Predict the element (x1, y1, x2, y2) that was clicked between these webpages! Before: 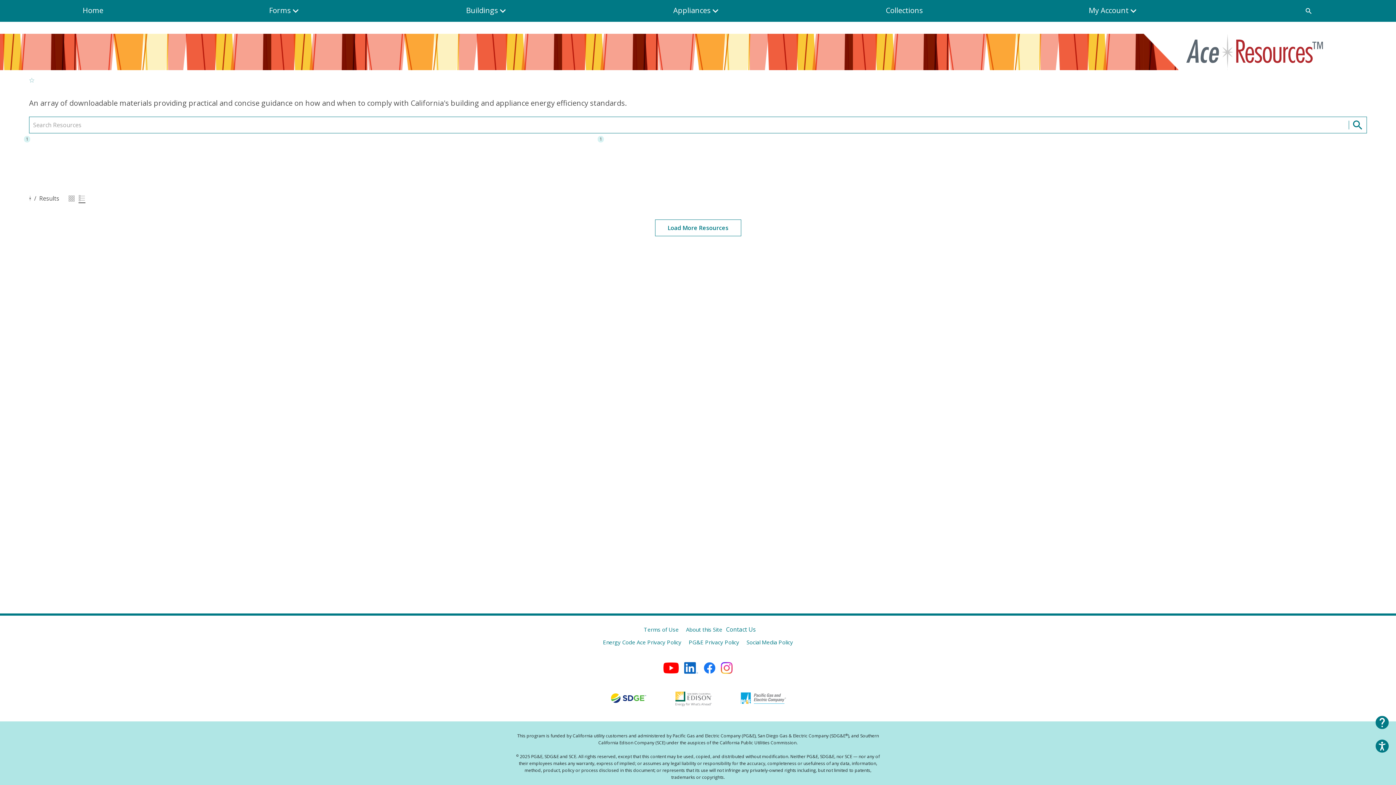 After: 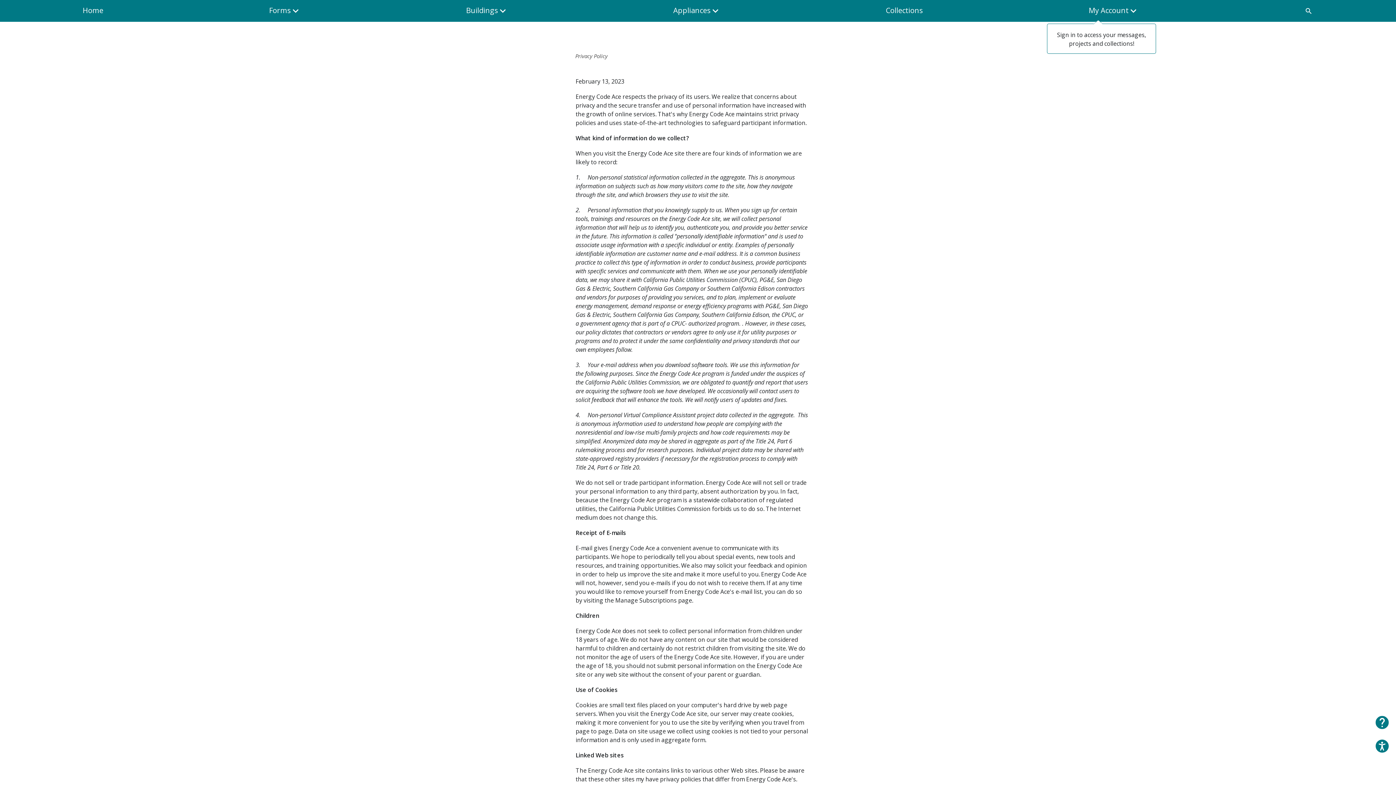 Action: label: Energy Code Ace Privacy Policy bbox: (603, 638, 681, 646)